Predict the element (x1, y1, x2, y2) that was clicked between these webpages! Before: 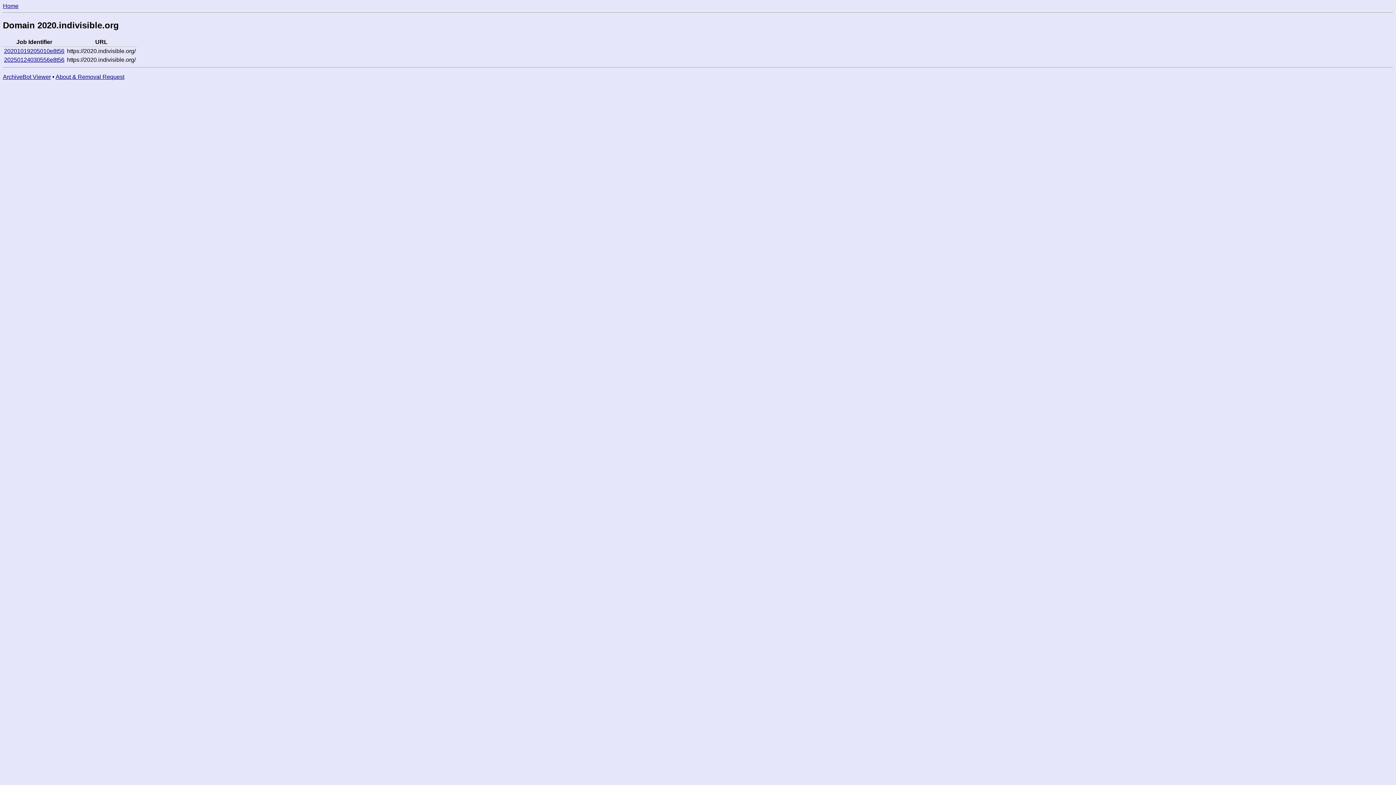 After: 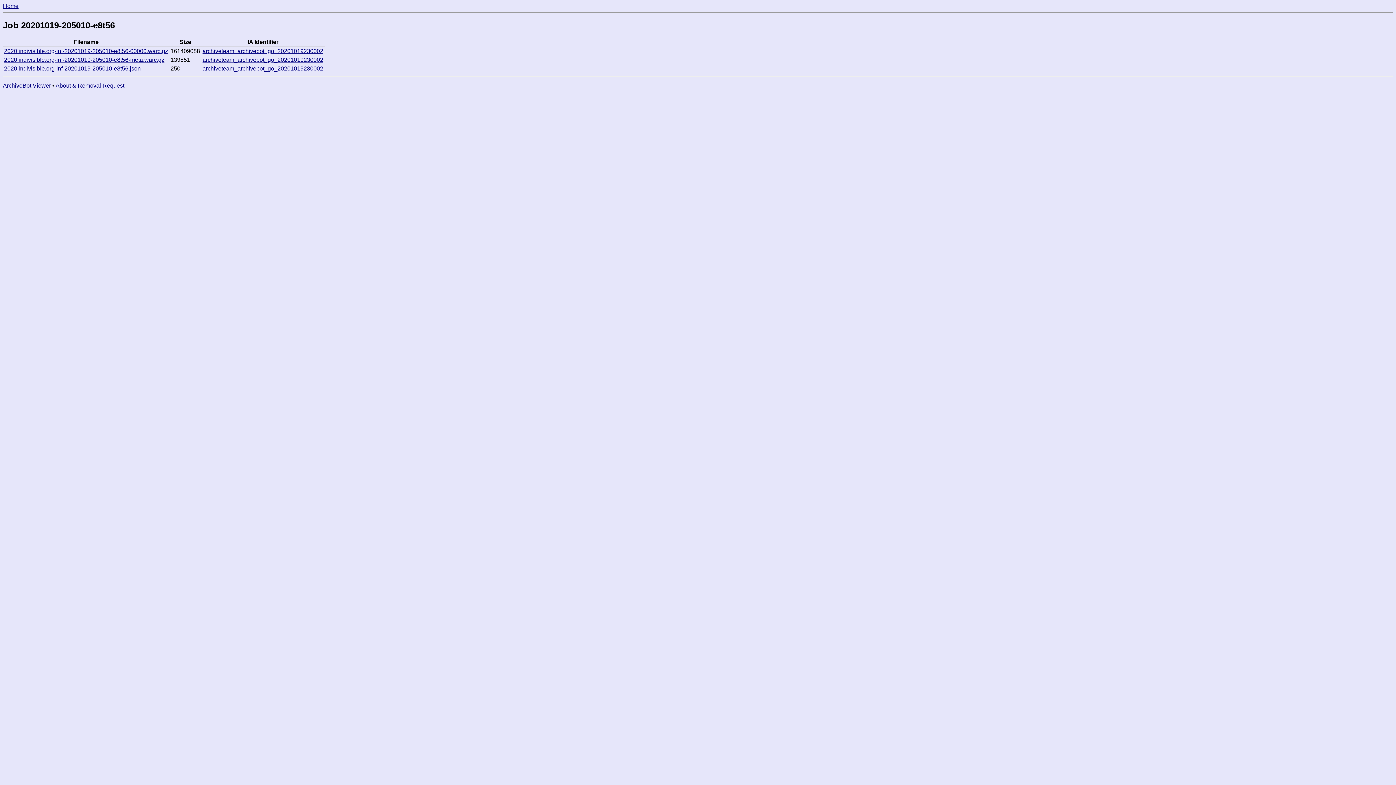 Action: label: 20201019205010e8t56 bbox: (4, 47, 64, 54)